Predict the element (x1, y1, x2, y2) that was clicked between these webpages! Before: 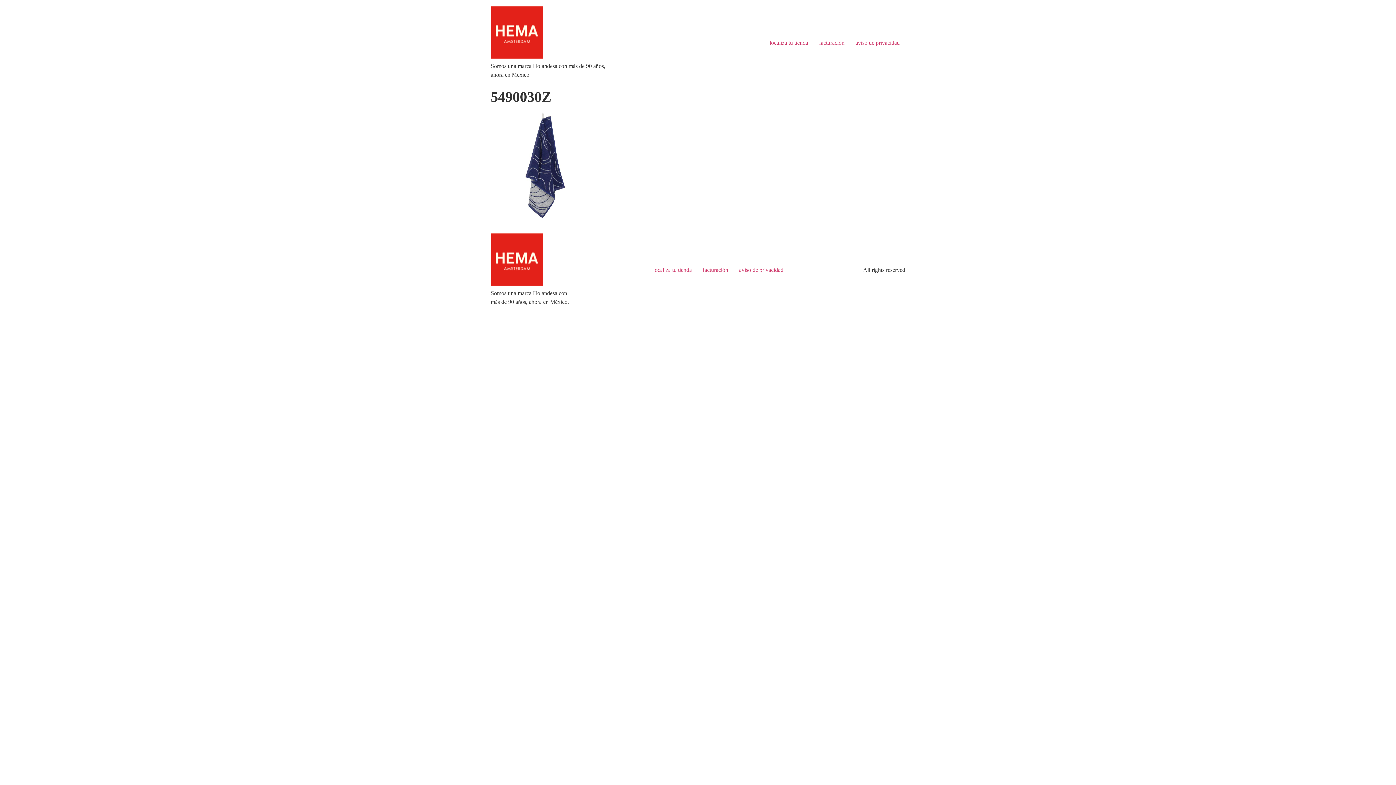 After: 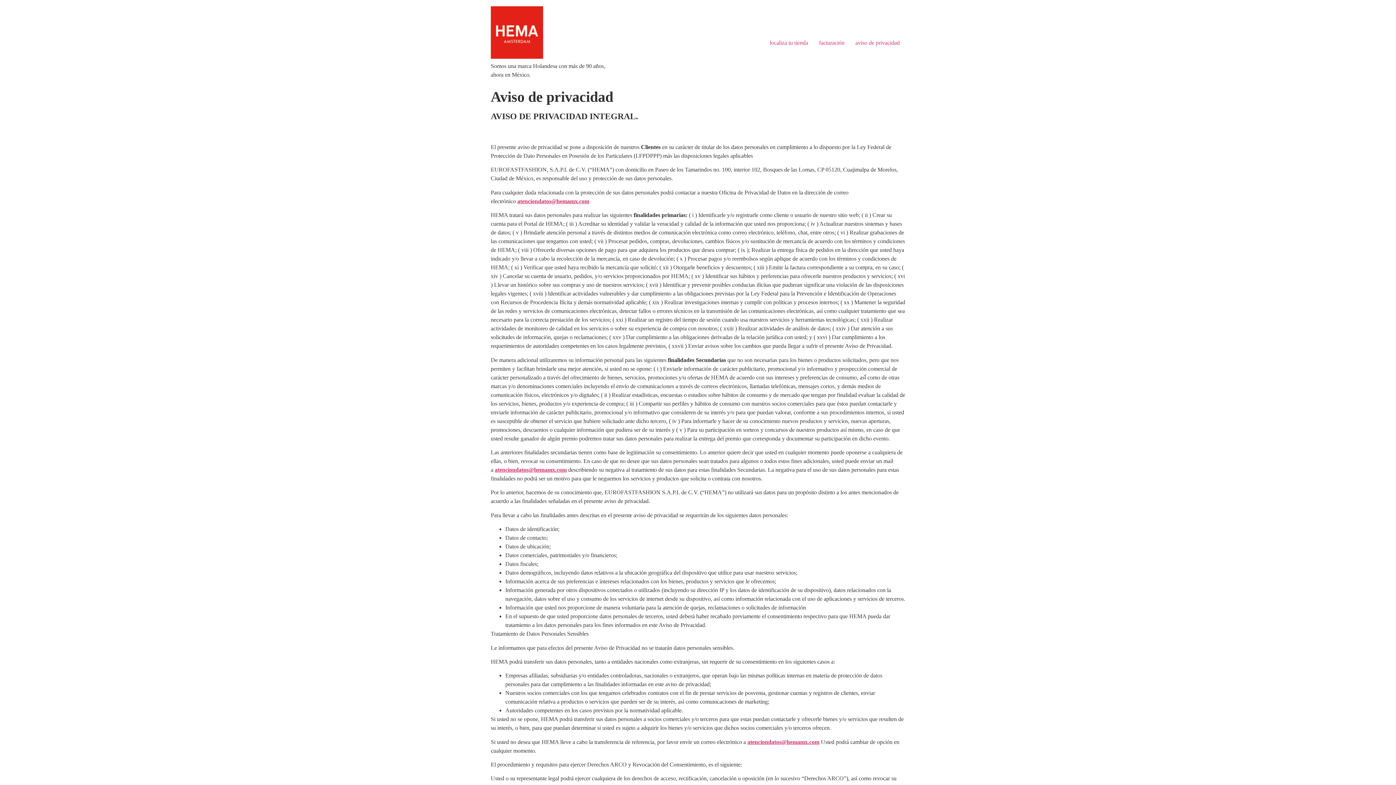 Action: bbox: (850, 35, 905, 49) label: aviso de privacidad